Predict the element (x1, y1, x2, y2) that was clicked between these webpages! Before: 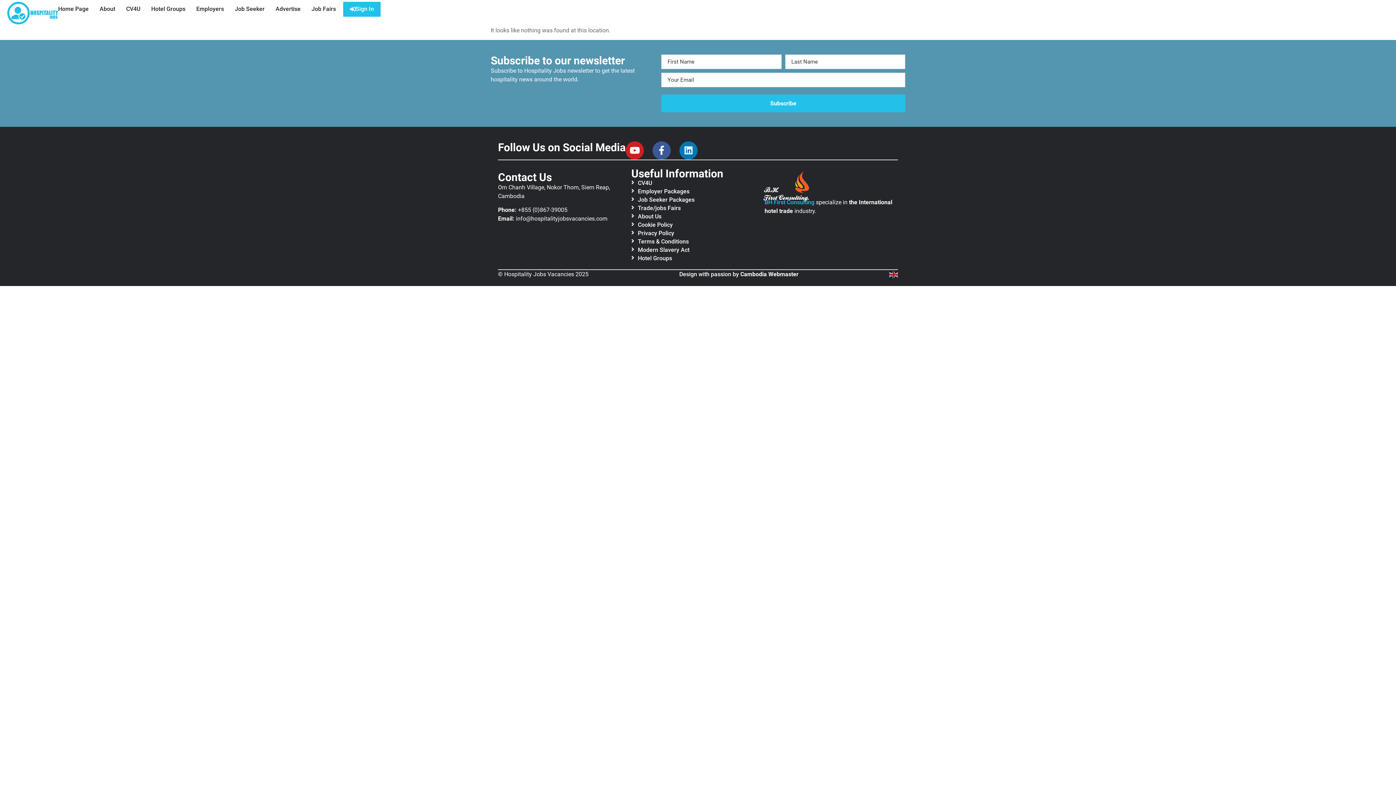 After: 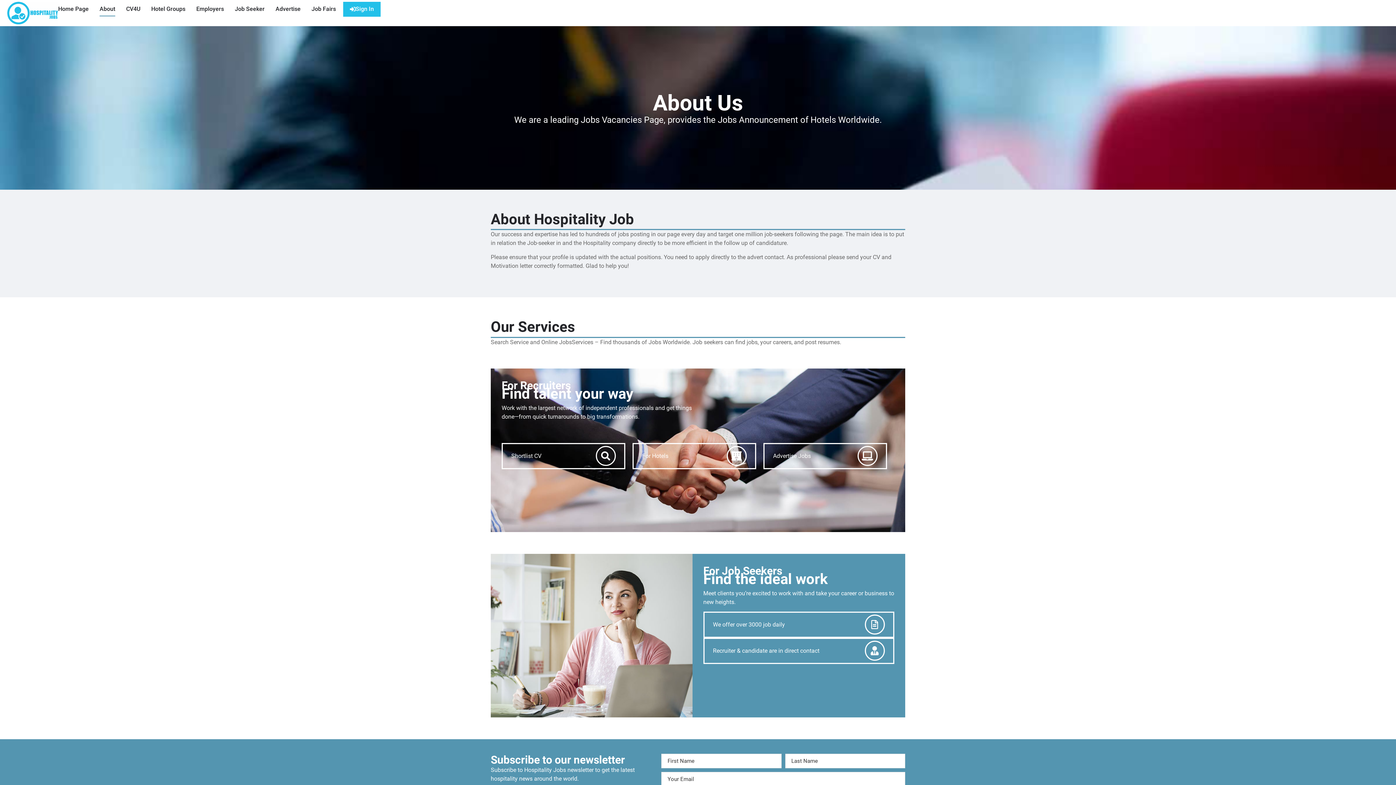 Action: label: About Us bbox: (638, 213, 764, 220)